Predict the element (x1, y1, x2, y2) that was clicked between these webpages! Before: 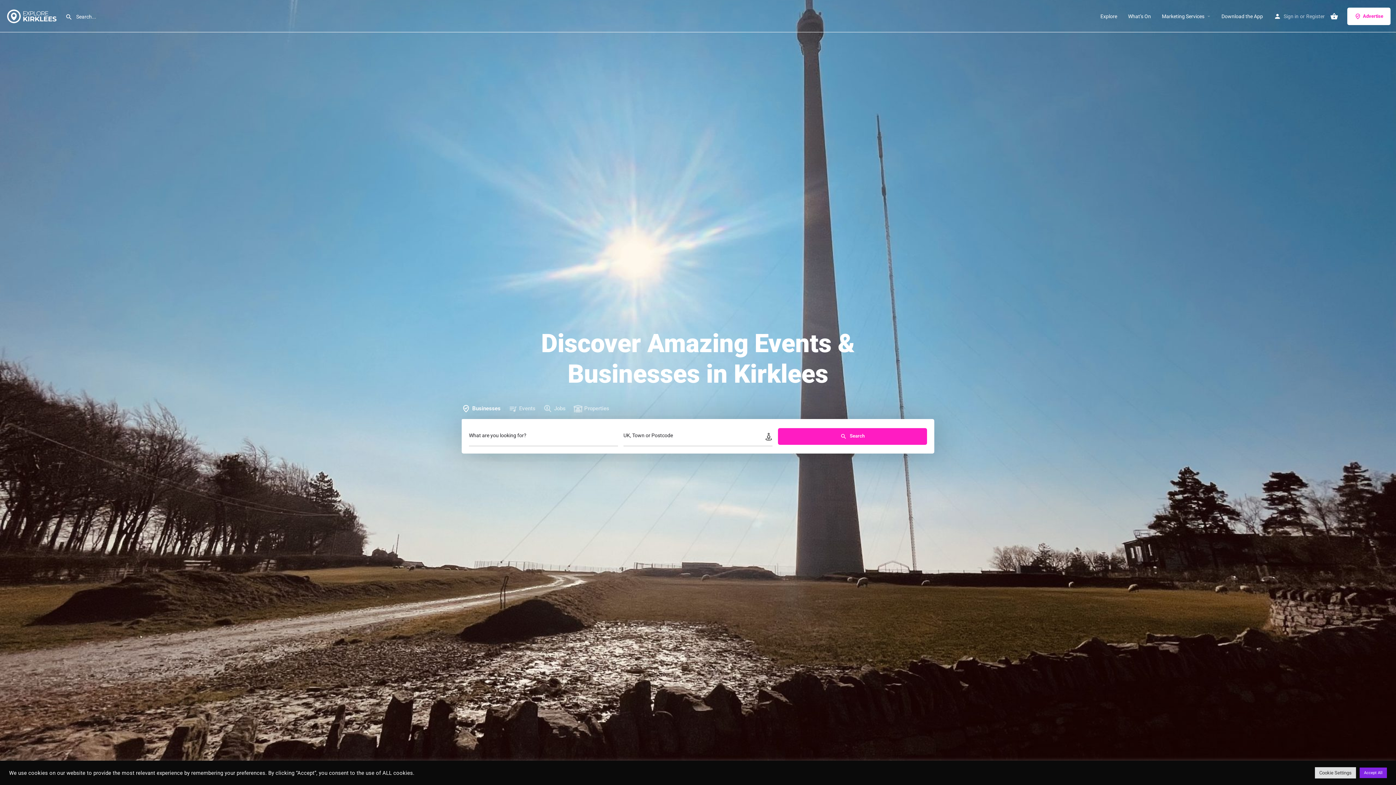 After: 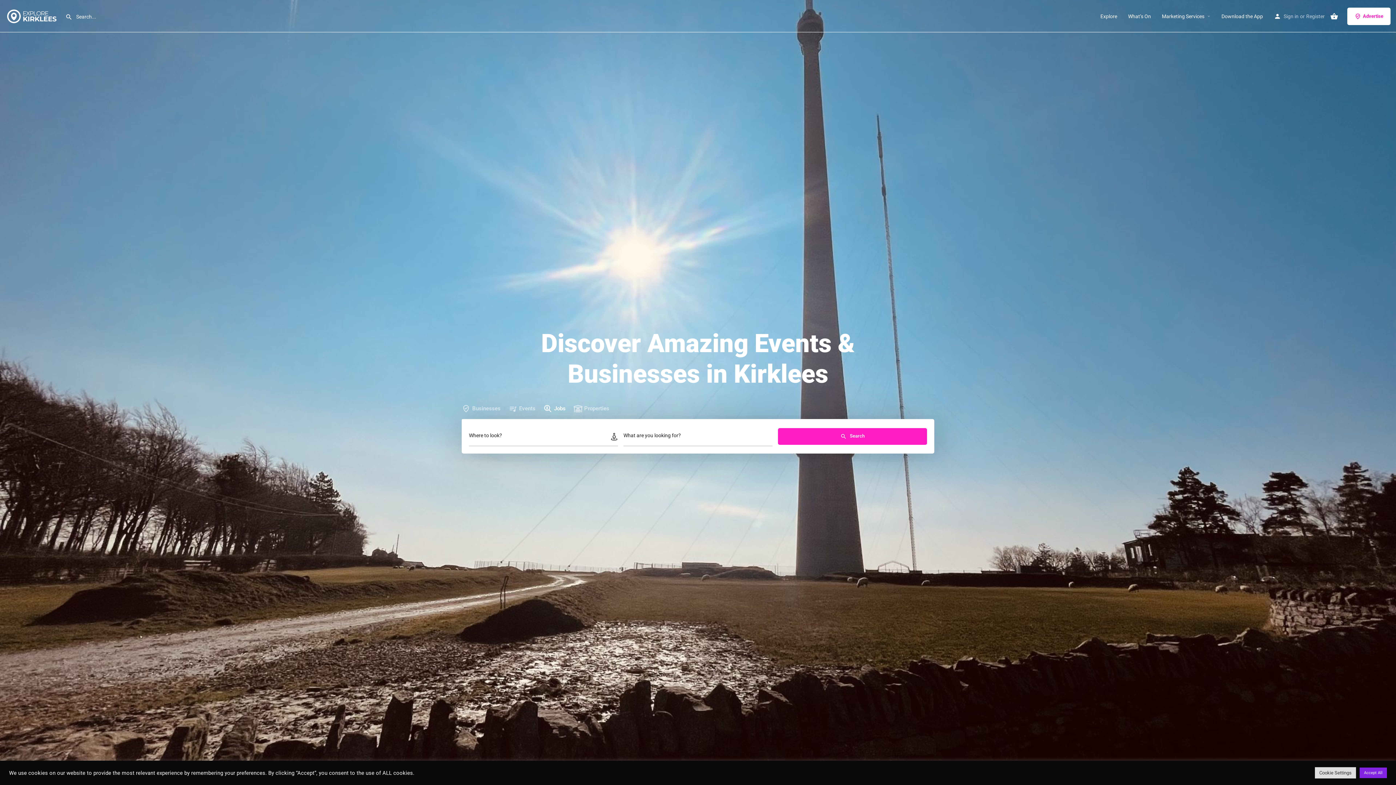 Action: bbox: (540, 400, 569, 417) label: Jobs